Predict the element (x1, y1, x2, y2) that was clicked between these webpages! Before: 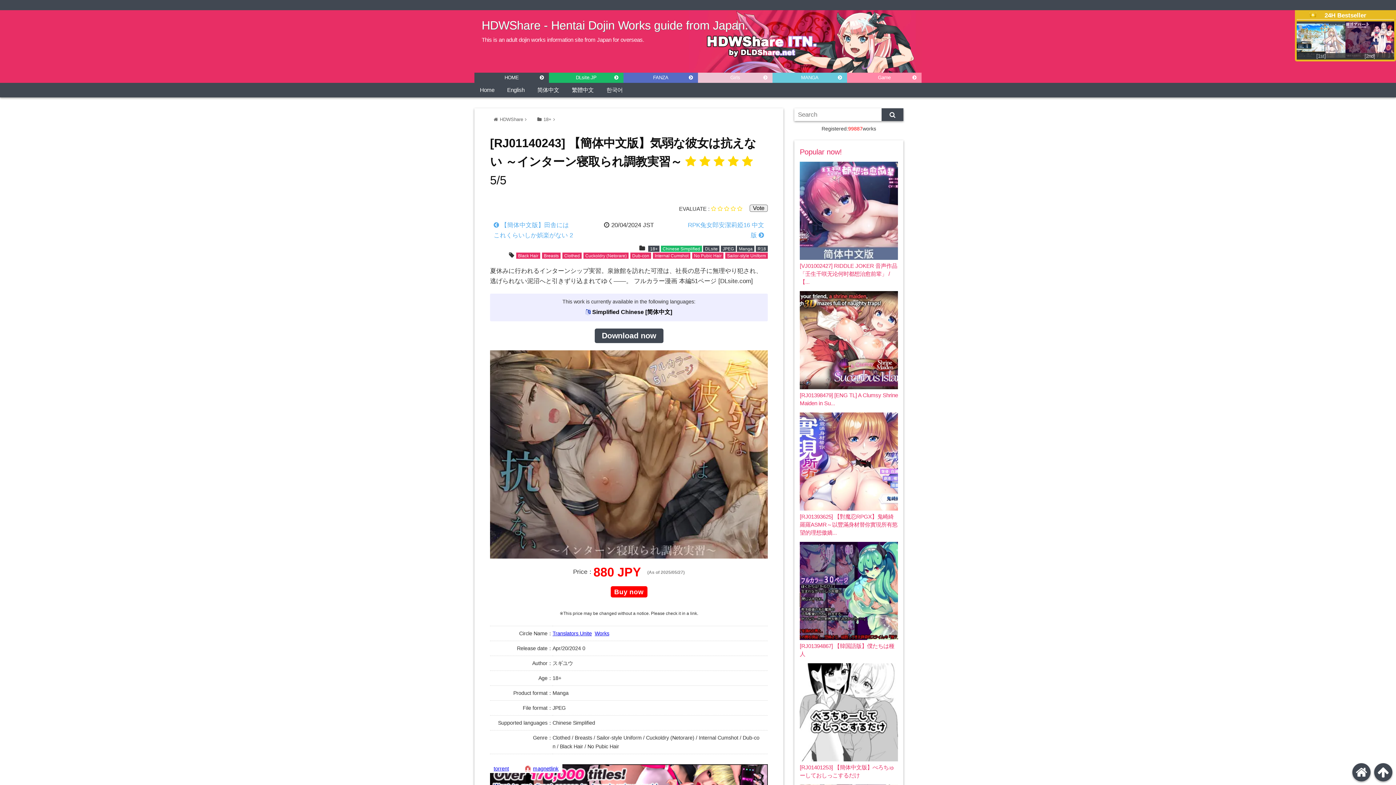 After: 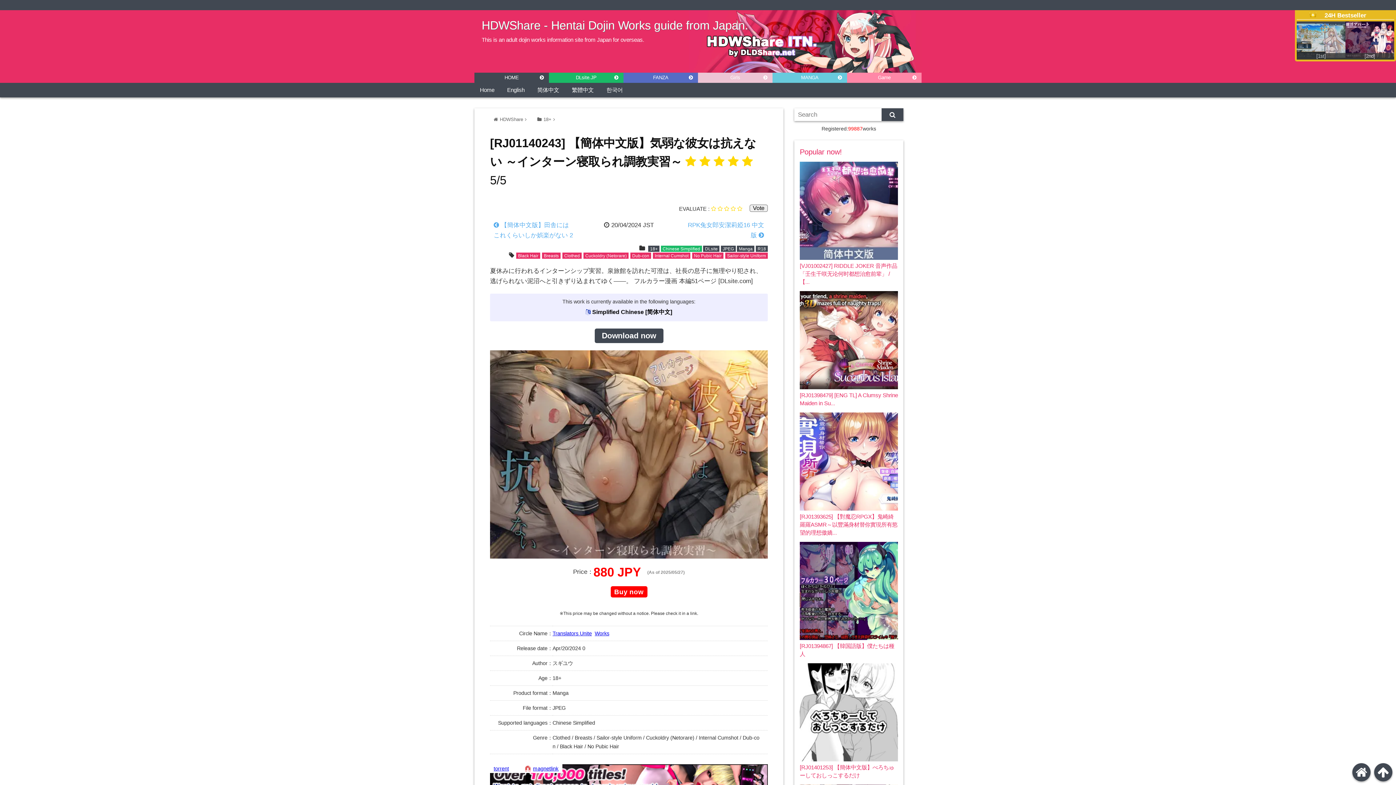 Action: bbox: (1297, 23, 1345, 59)